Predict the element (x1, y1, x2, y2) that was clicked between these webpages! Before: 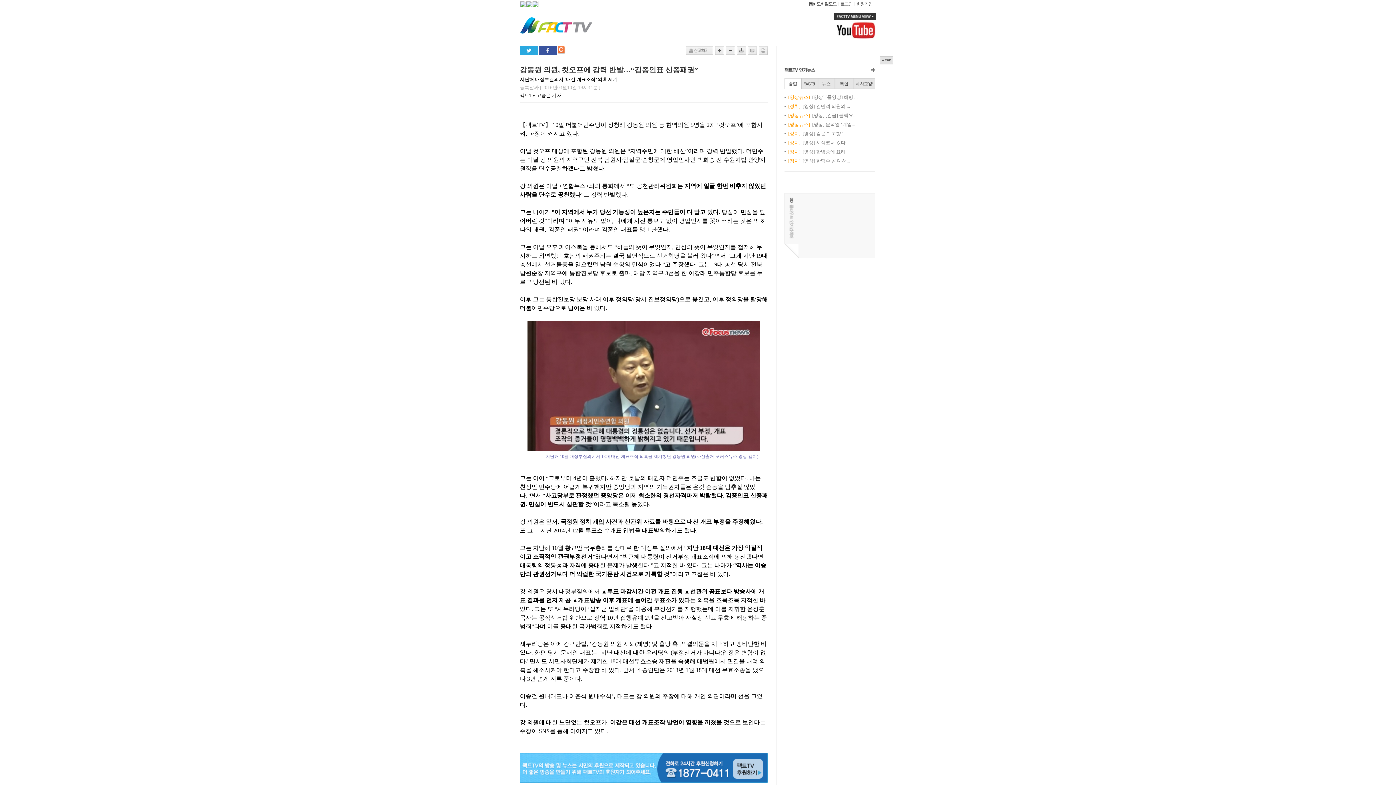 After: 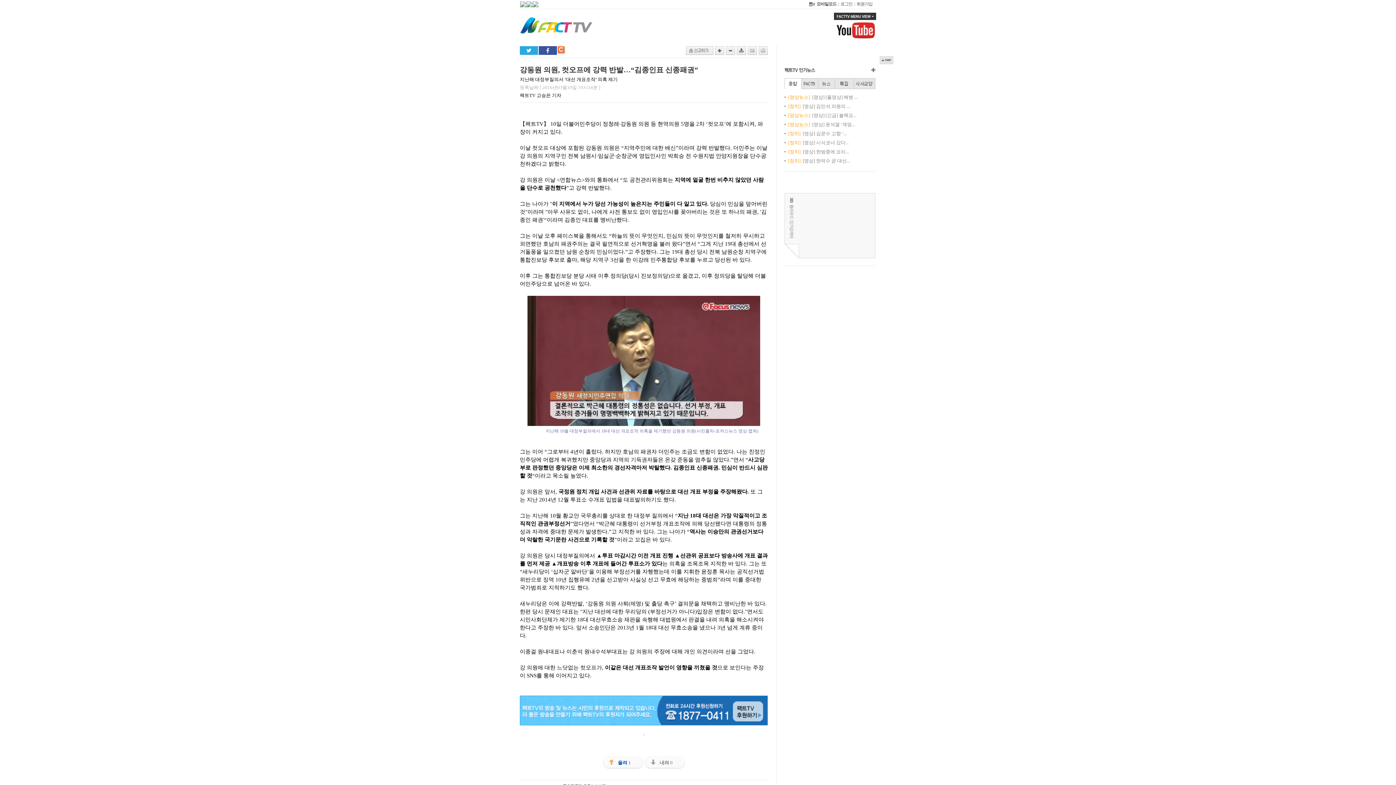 Action: bbox: (726, 50, 735, 56)